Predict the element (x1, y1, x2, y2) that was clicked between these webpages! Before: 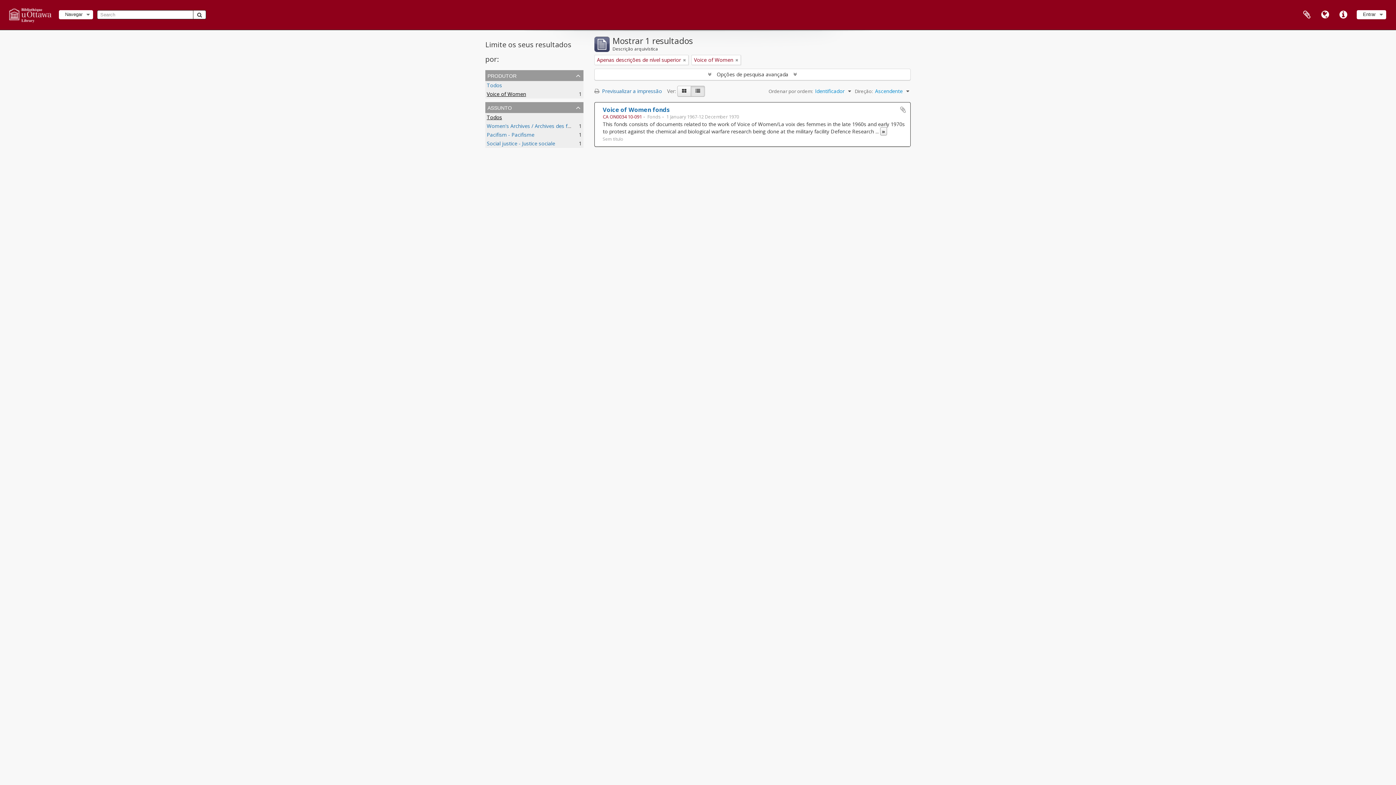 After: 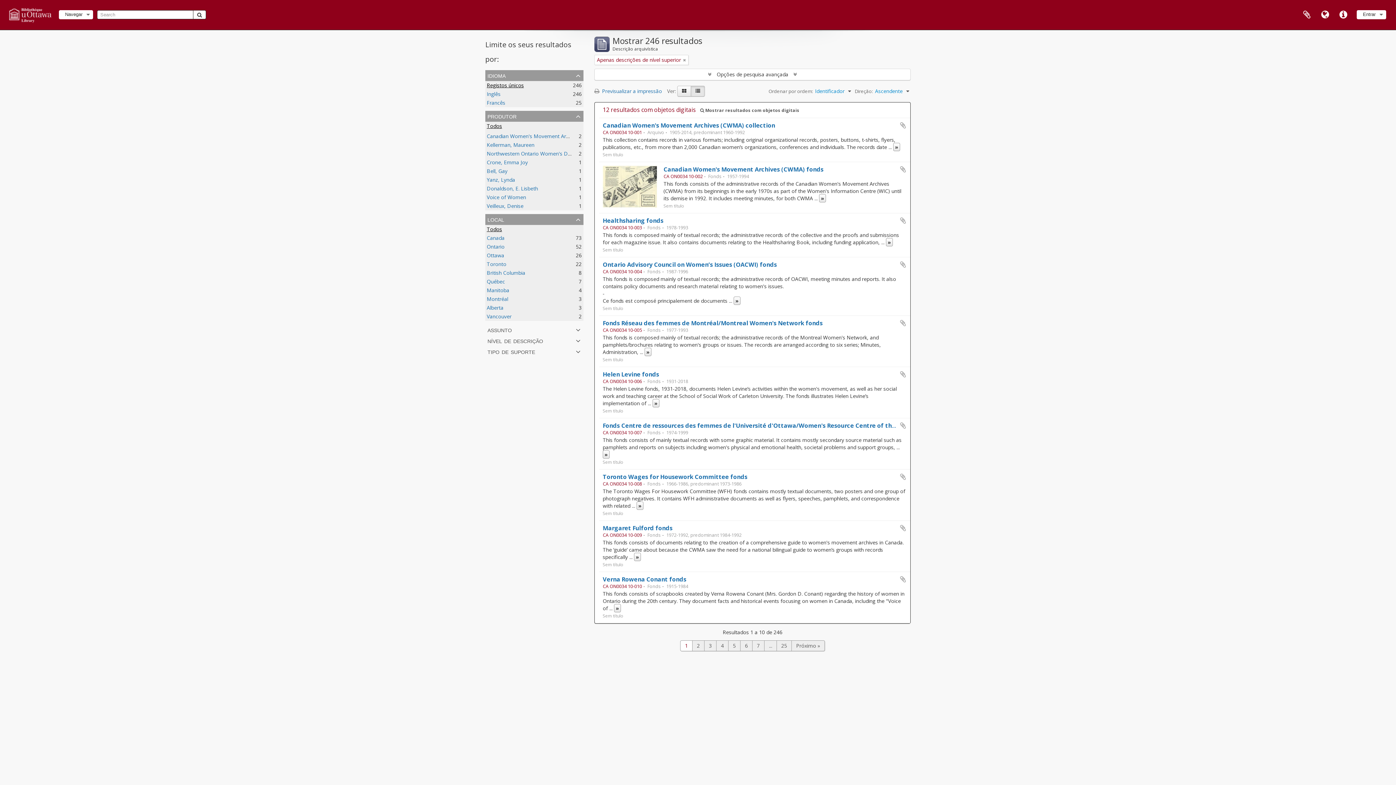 Action: label: Remove filter bbox: (735, 56, 738, 63)